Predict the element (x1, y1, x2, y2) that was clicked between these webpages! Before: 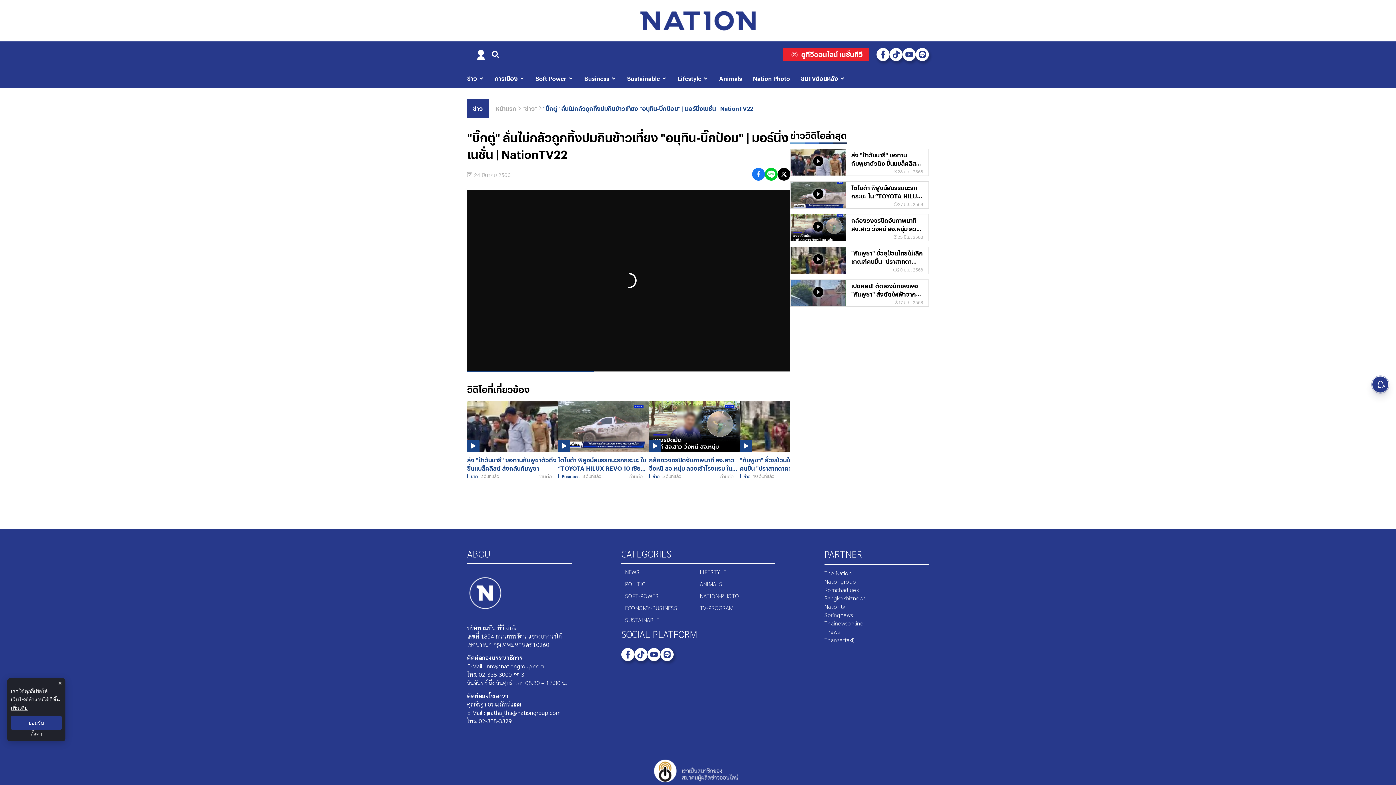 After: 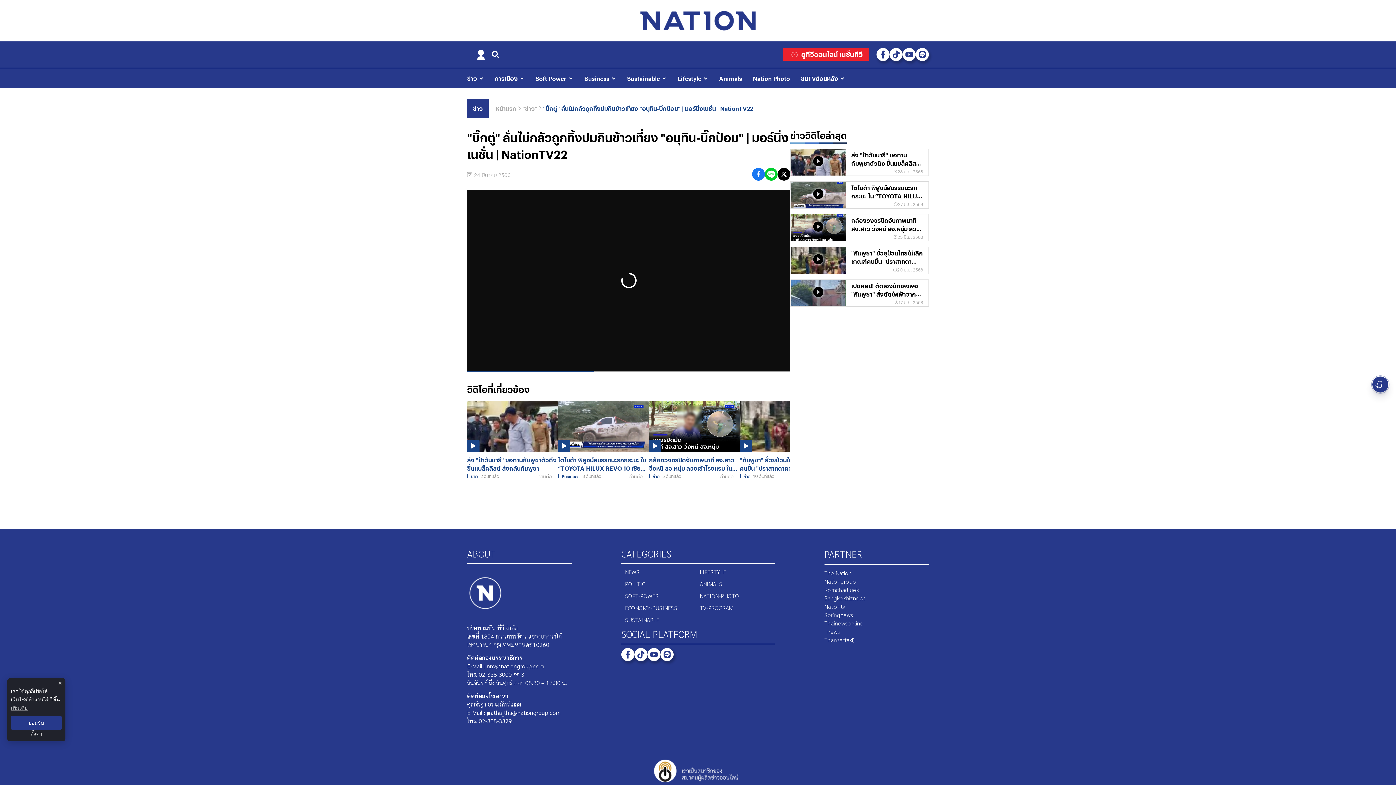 Action: label: เพิ่มเติม bbox: (10, 705, 27, 711)